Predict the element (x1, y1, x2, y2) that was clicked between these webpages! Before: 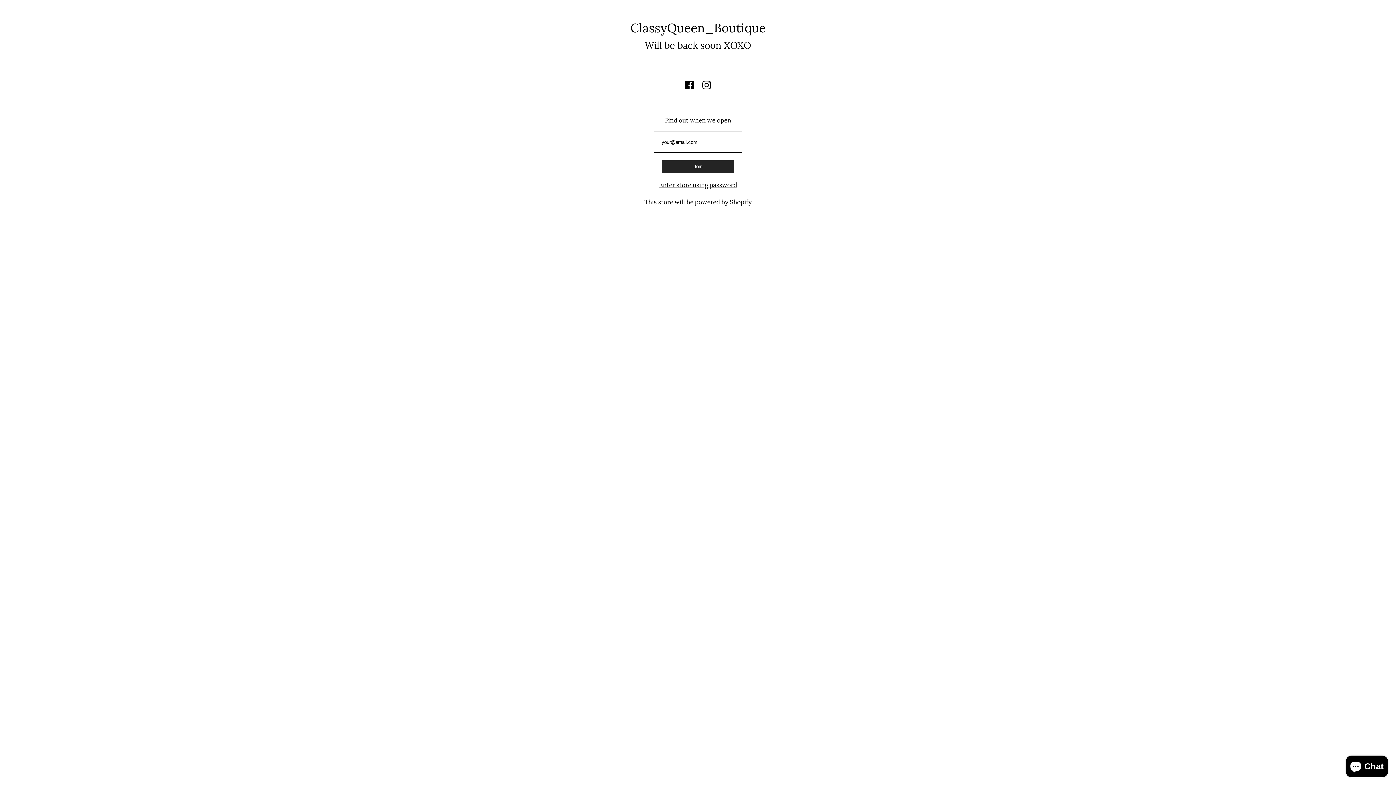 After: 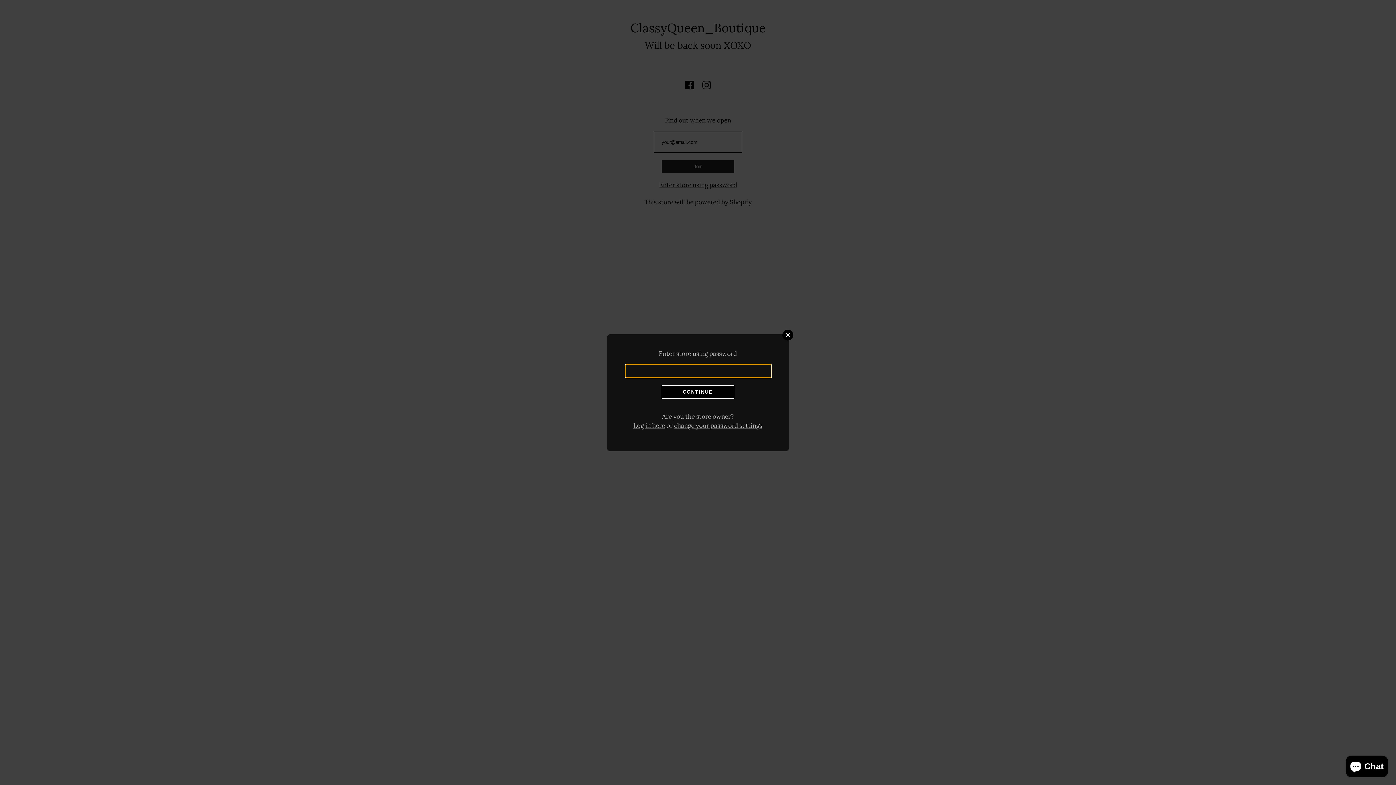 Action: label: Enter store using password bbox: (659, 180, 737, 190)